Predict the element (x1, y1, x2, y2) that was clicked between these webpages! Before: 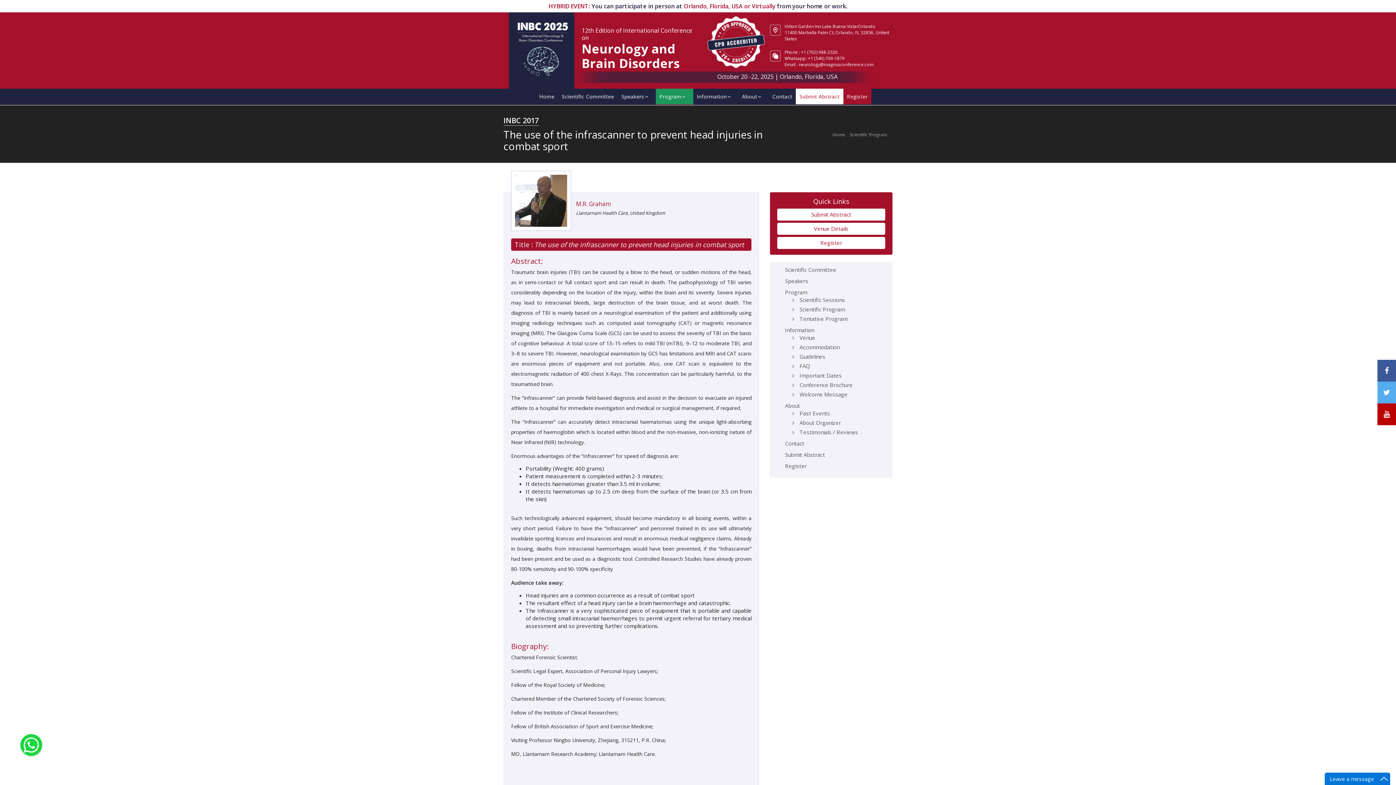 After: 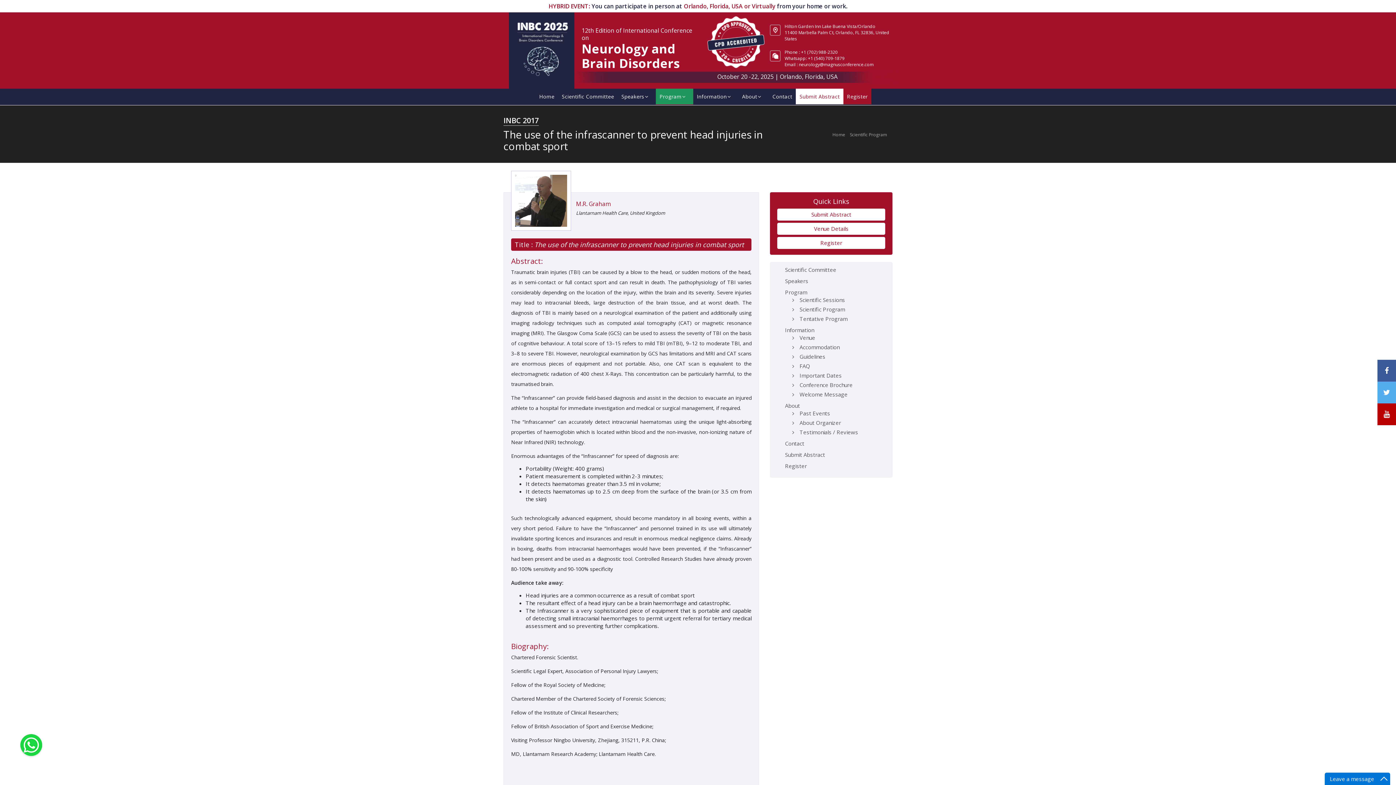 Action: bbox: (20, 741, 42, 748)